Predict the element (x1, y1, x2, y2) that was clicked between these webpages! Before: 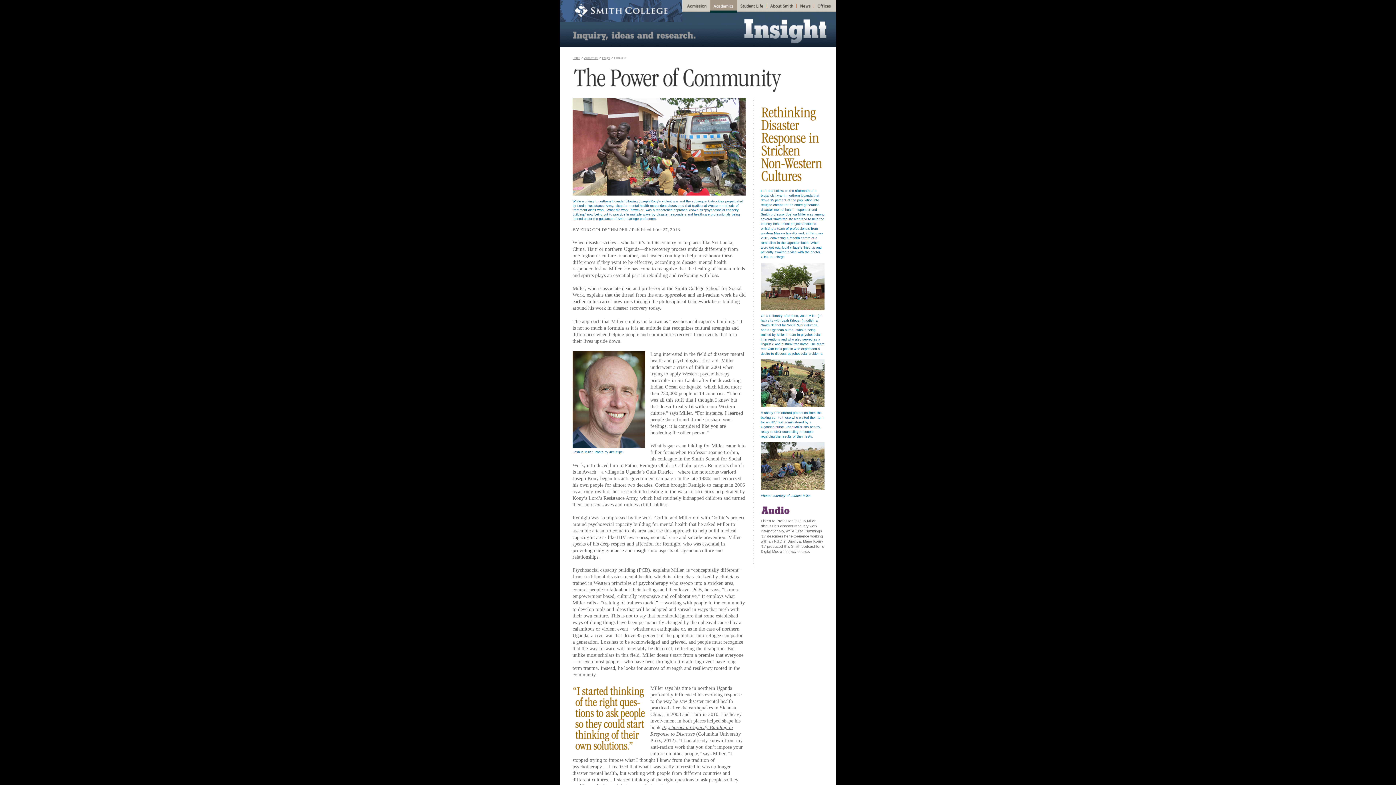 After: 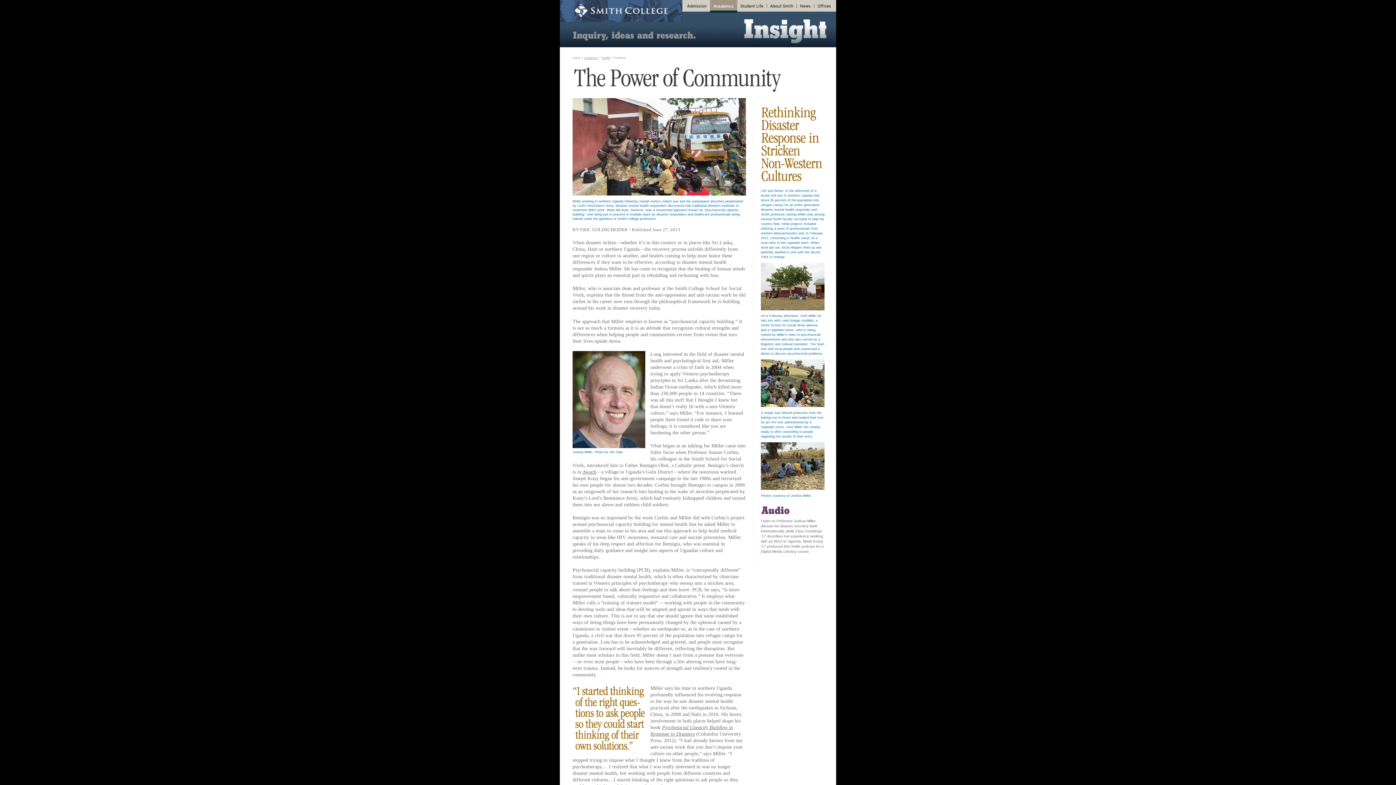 Action: bbox: (572, 56, 580, 59) label: Home